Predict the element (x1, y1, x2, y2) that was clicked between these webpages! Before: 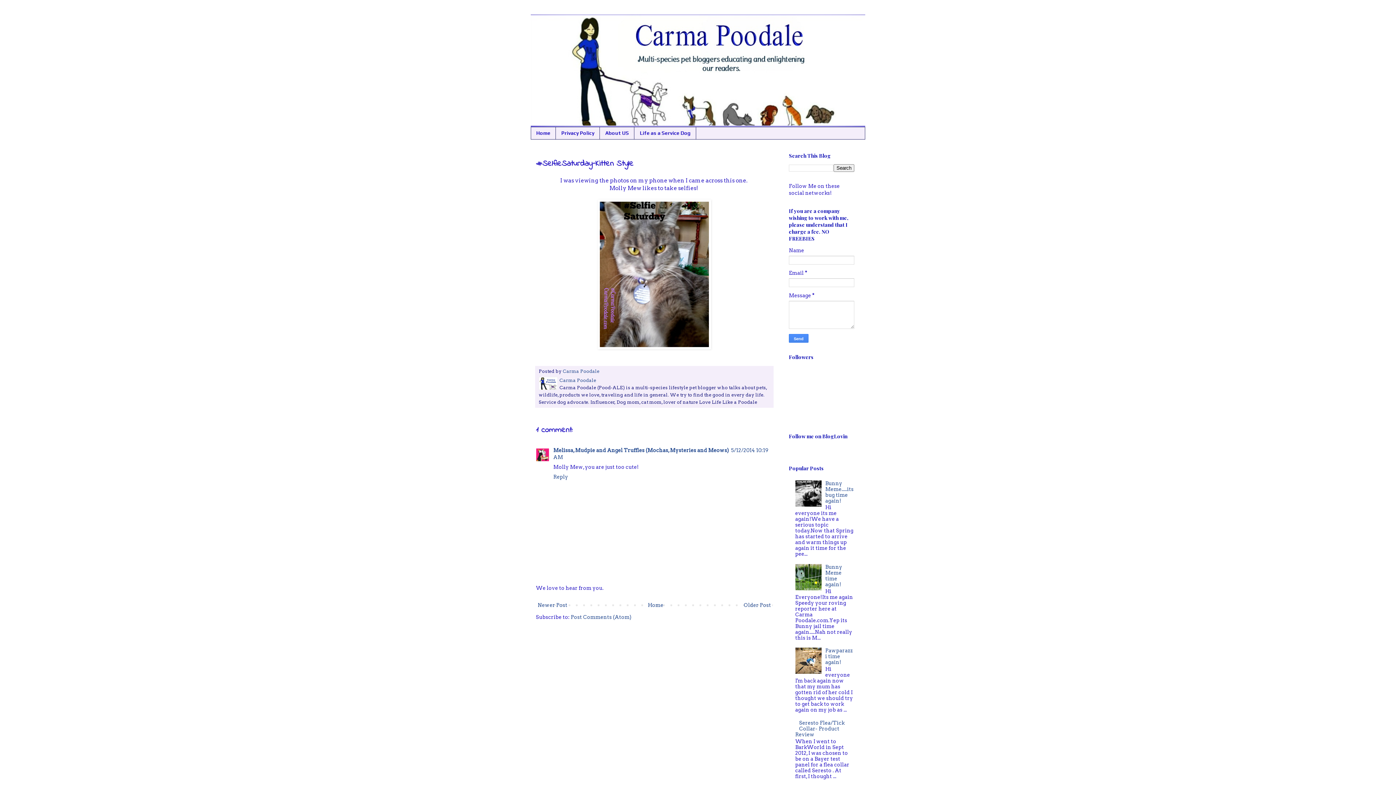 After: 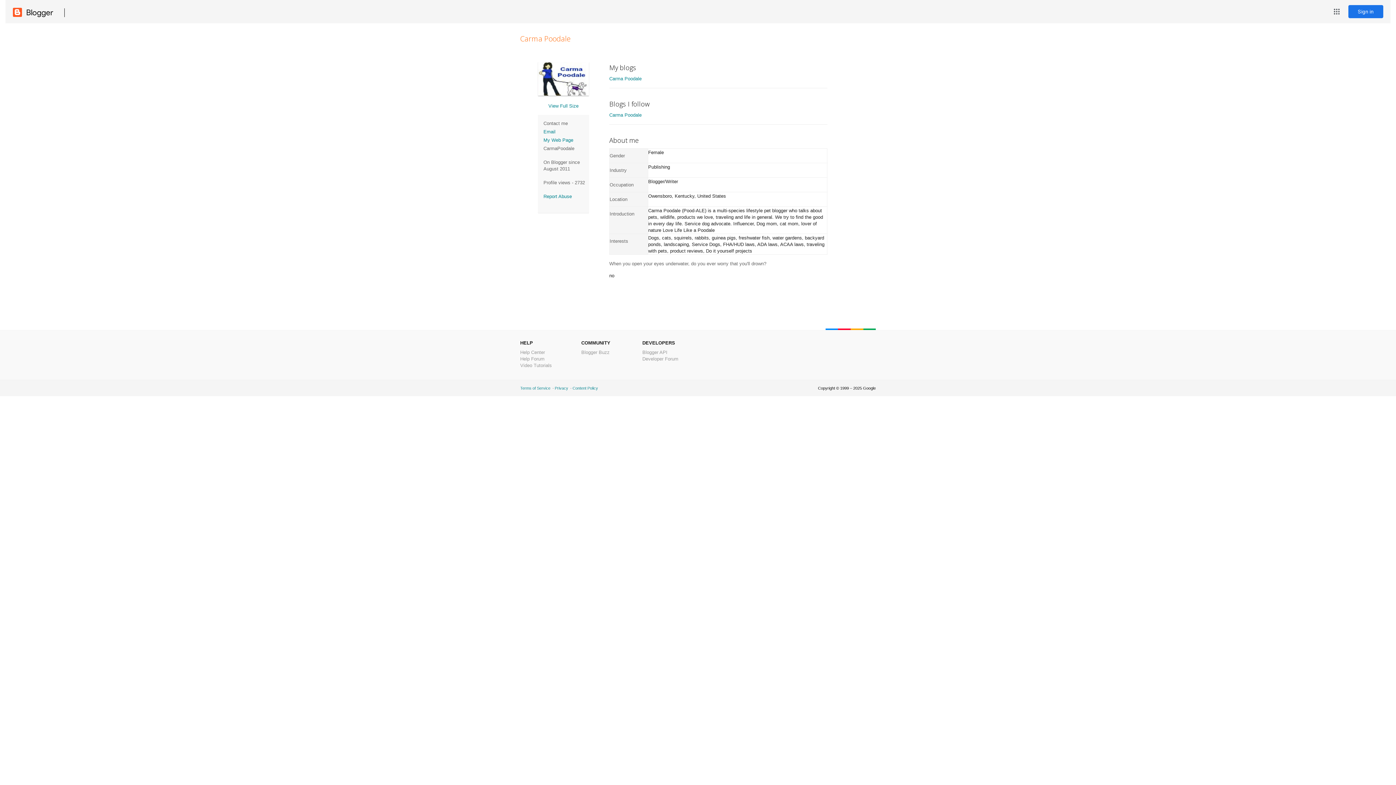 Action: label: Carma Poodale bbox: (559, 377, 596, 383)